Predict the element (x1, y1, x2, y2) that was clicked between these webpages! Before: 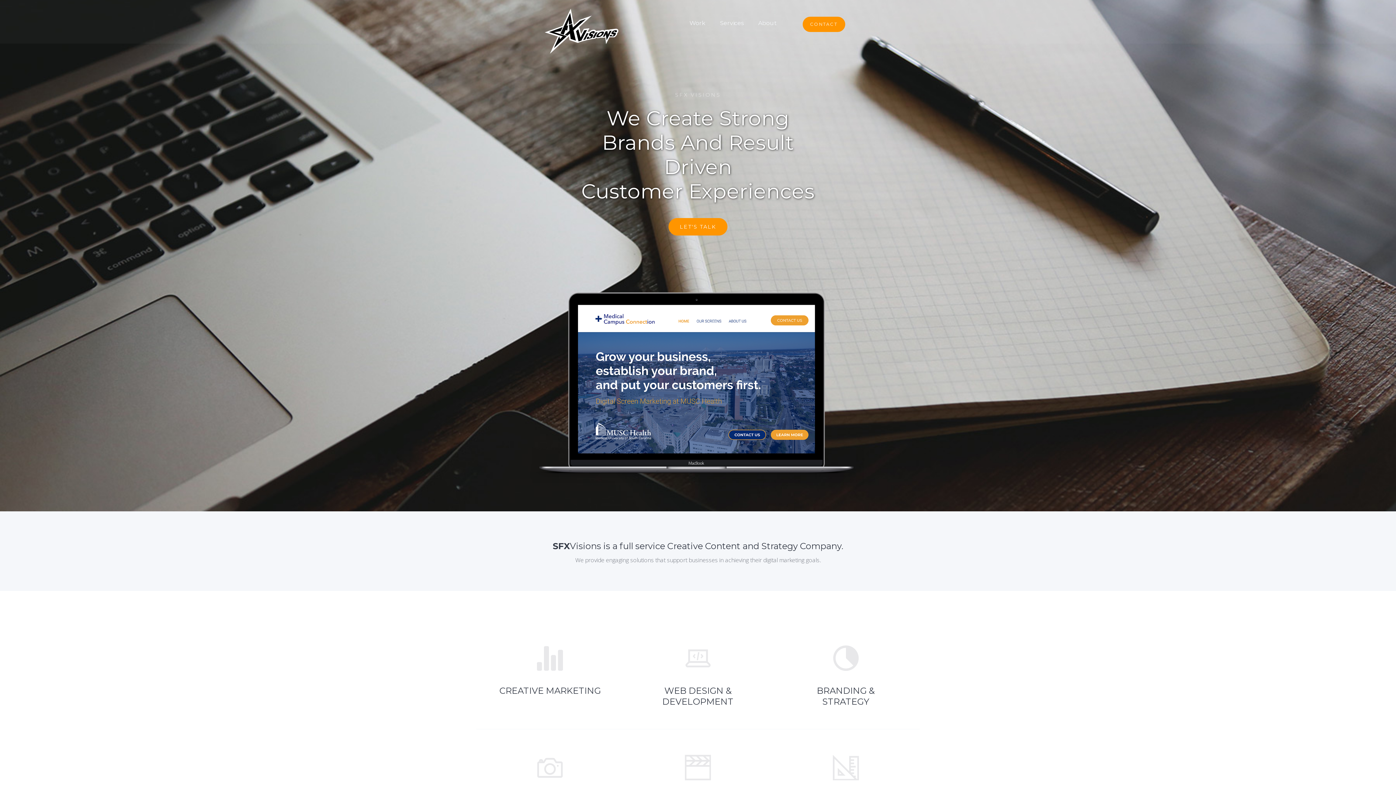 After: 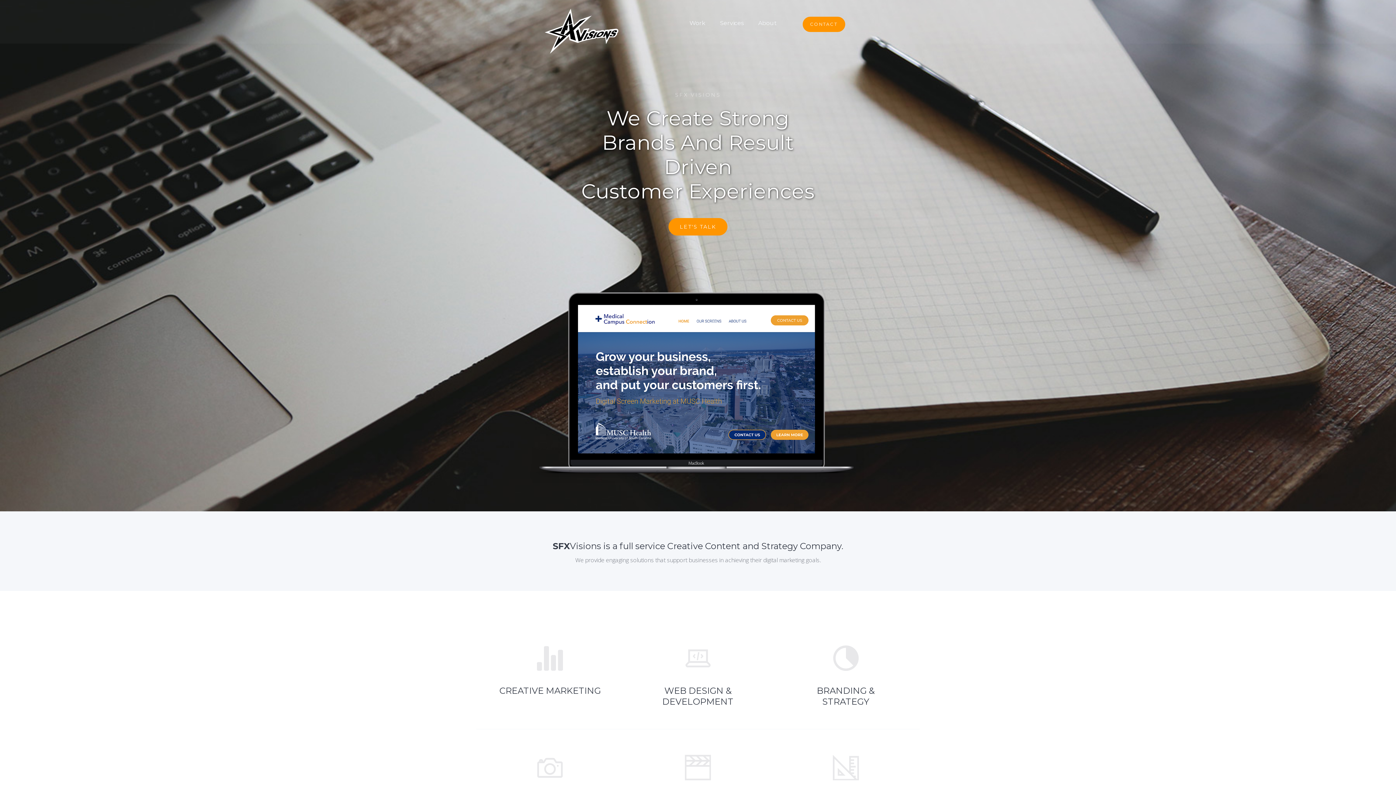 Action: bbox: (543, -3, 618, 53) label: home